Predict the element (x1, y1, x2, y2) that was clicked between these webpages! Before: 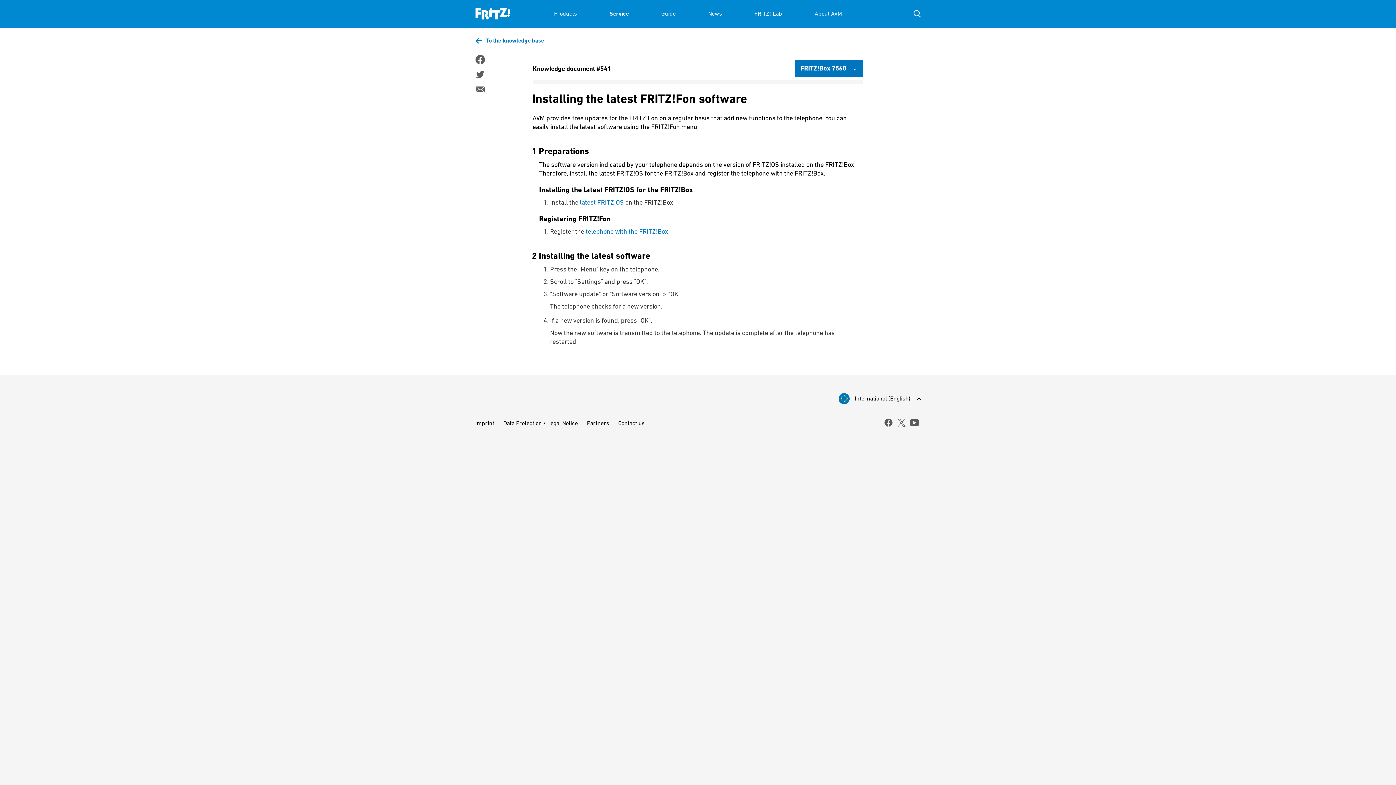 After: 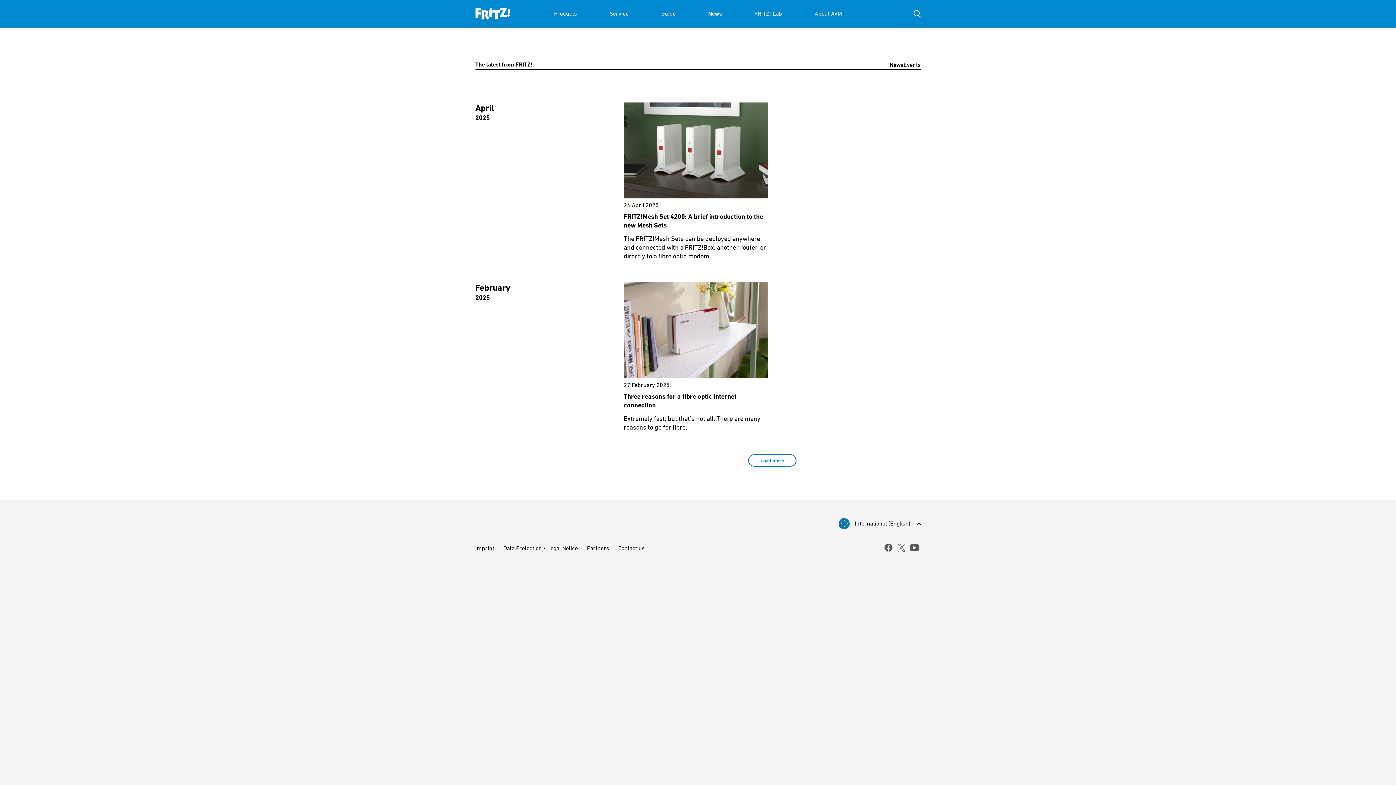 Action: label: News bbox: (708, 0, 722, 27)